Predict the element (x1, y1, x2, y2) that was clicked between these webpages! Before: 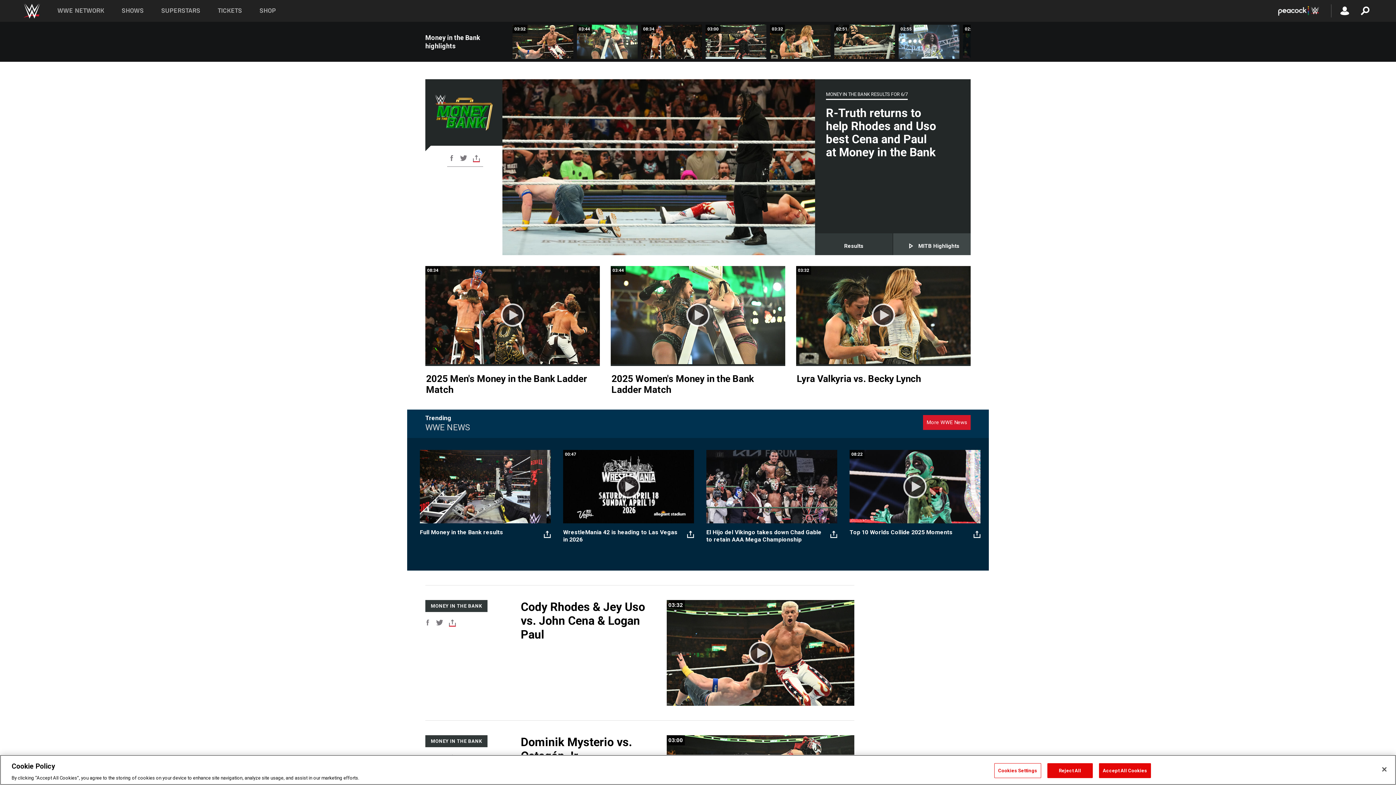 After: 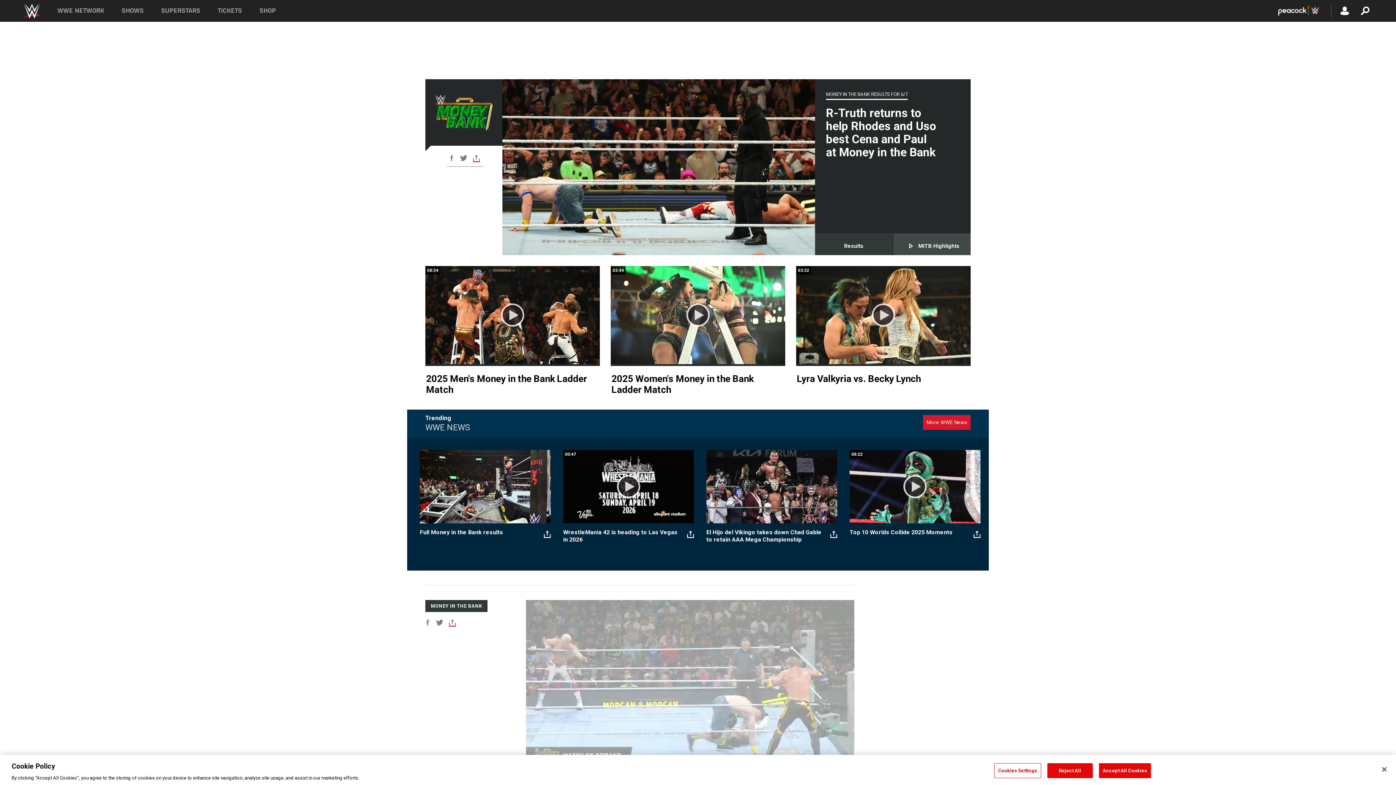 Action: label: 03:32 bbox: (666, 600, 854, 706)